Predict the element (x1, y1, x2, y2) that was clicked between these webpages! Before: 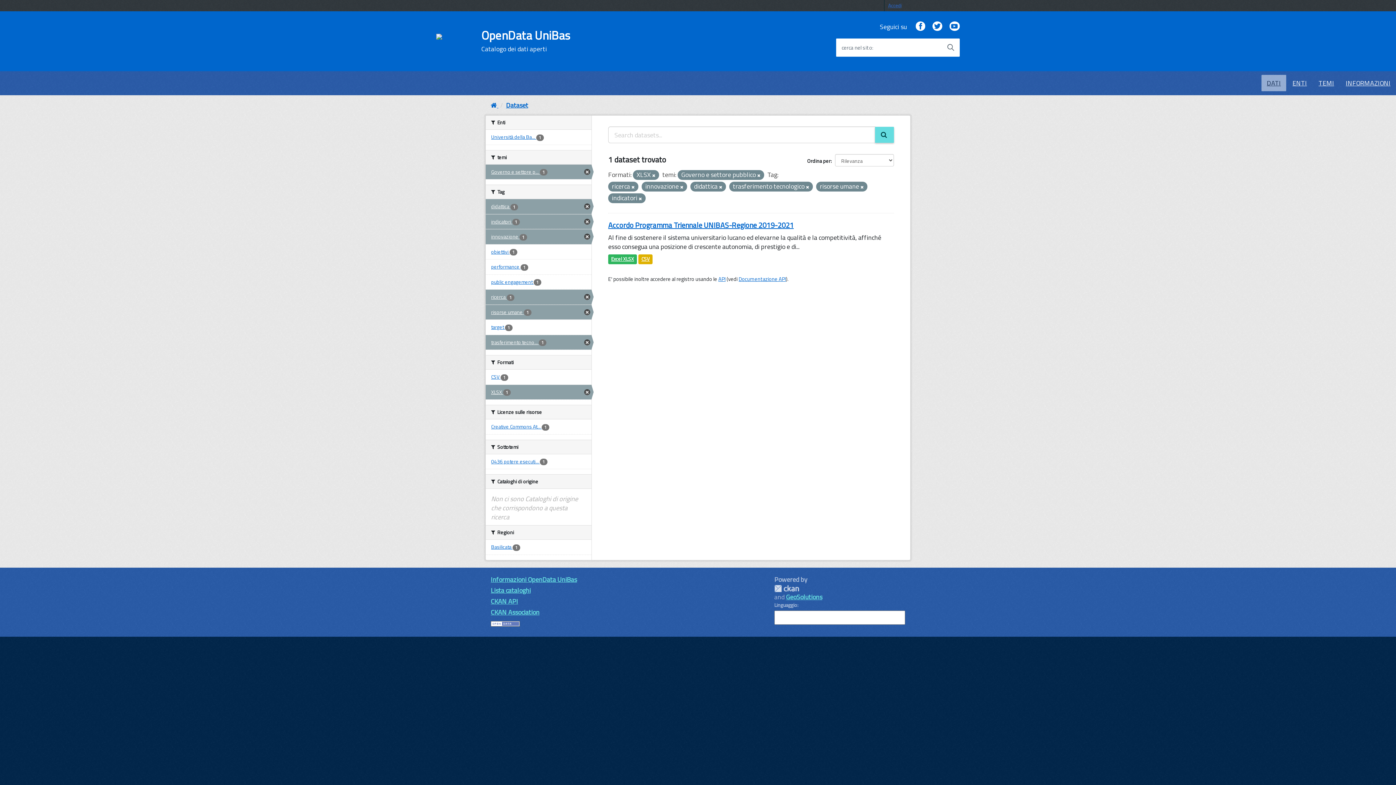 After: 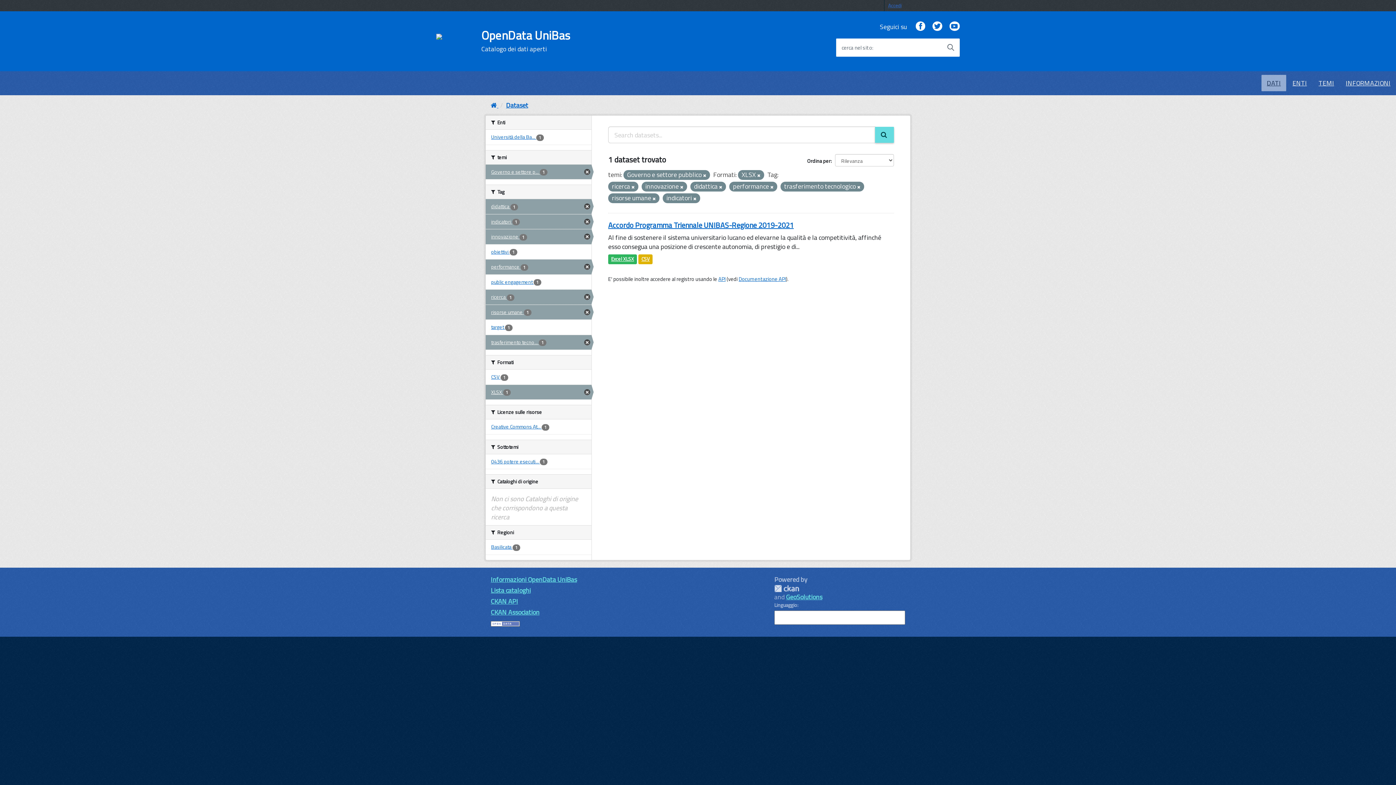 Action: bbox: (485, 259, 591, 274) label: performance 1